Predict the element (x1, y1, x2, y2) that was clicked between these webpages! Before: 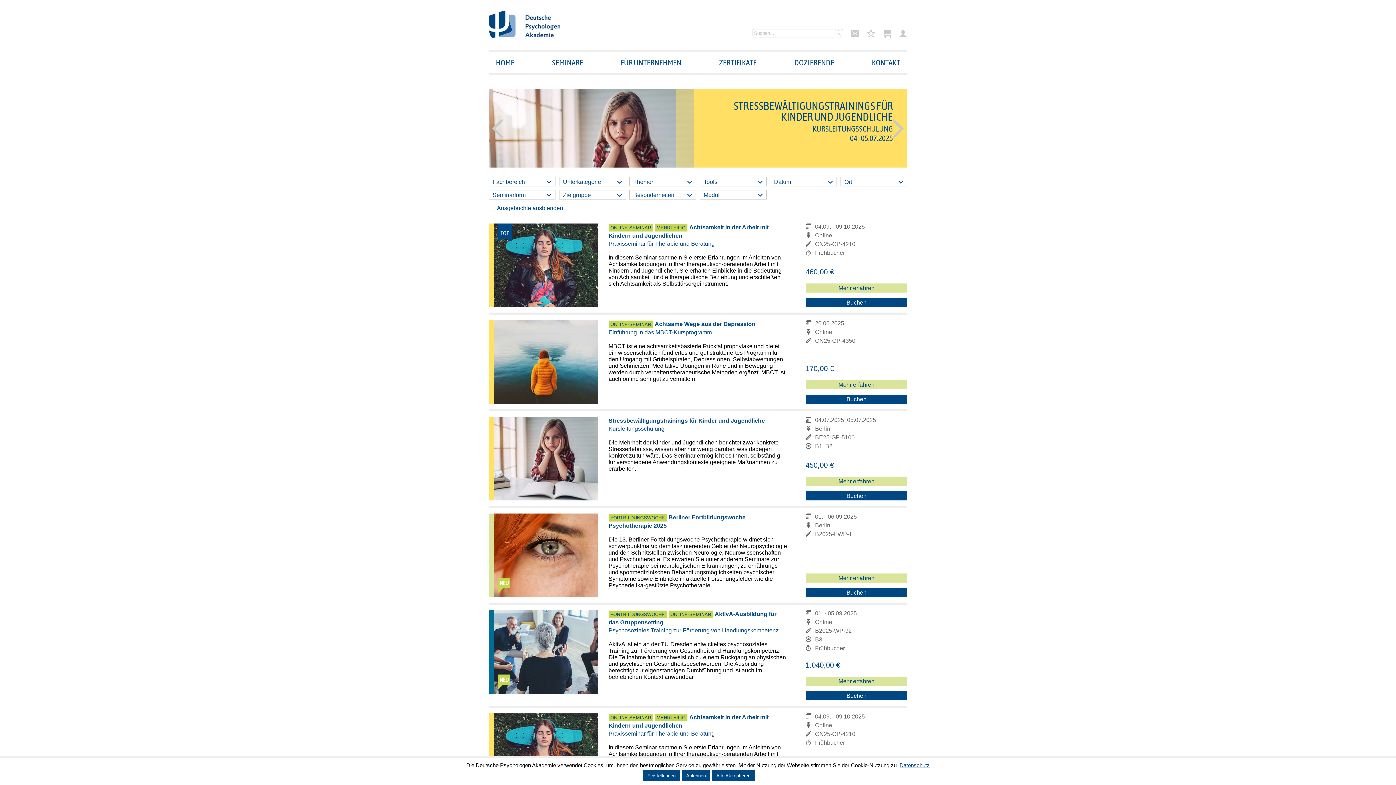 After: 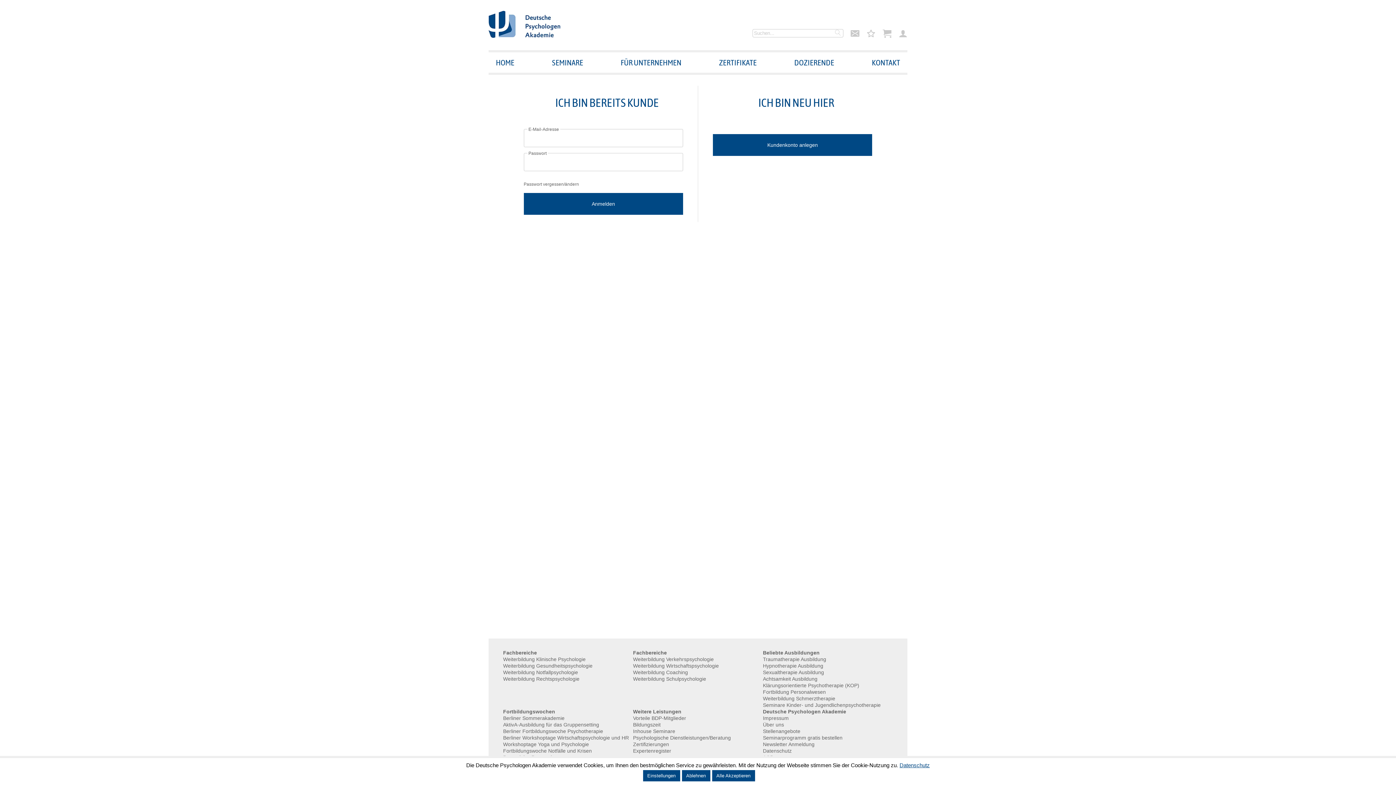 Action: bbox: (898, 29, 907, 39) label: Kundenbereich